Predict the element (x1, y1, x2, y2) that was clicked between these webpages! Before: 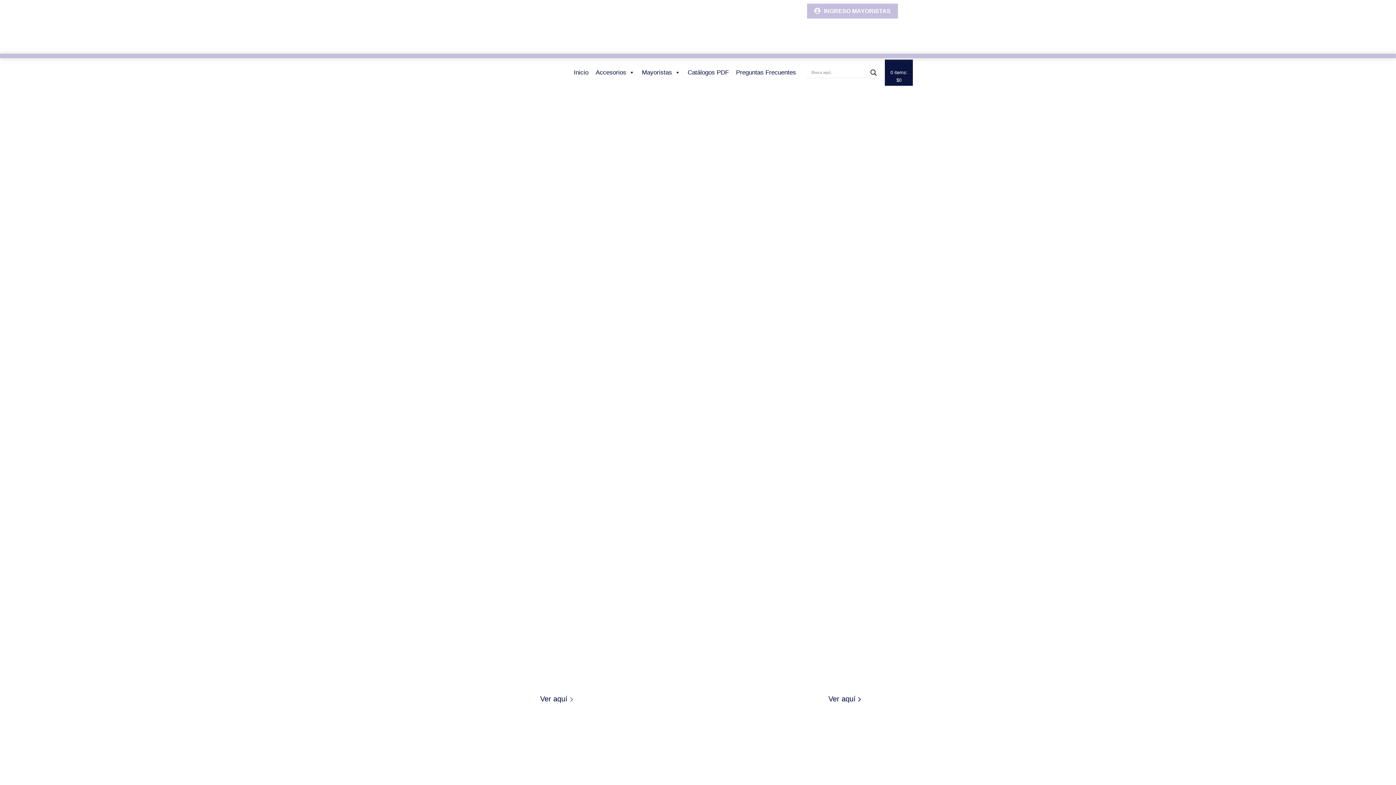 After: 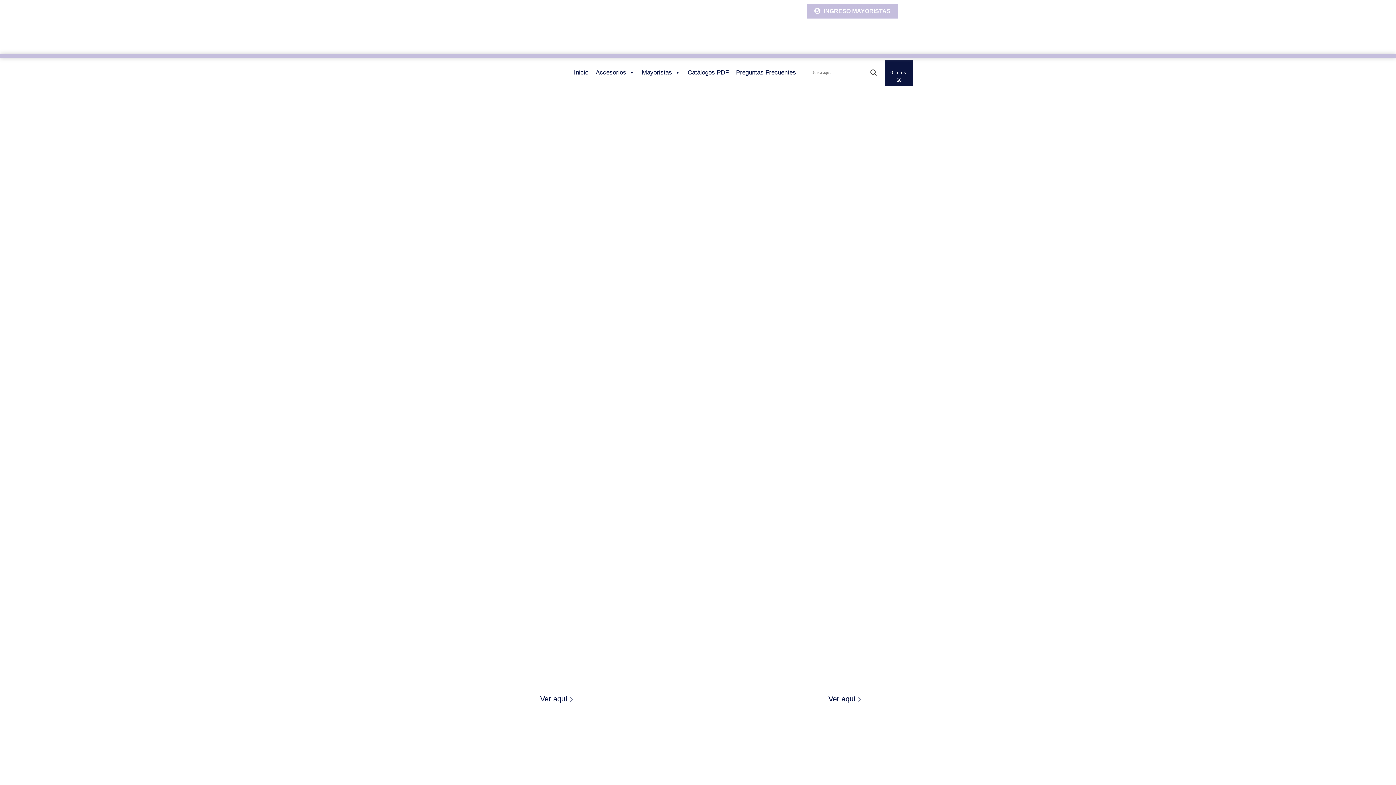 Action: bbox: (570, 65, 592, 79) label: Inicio